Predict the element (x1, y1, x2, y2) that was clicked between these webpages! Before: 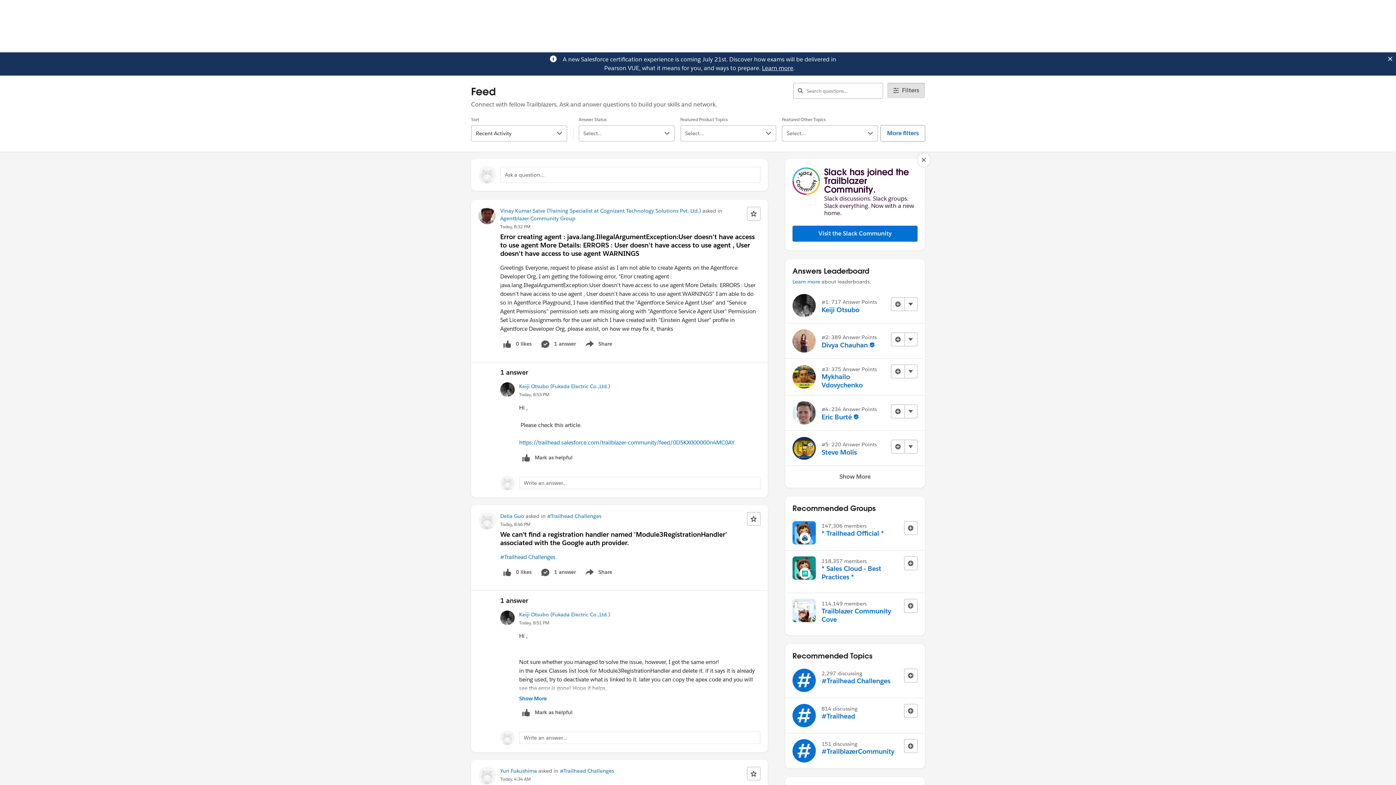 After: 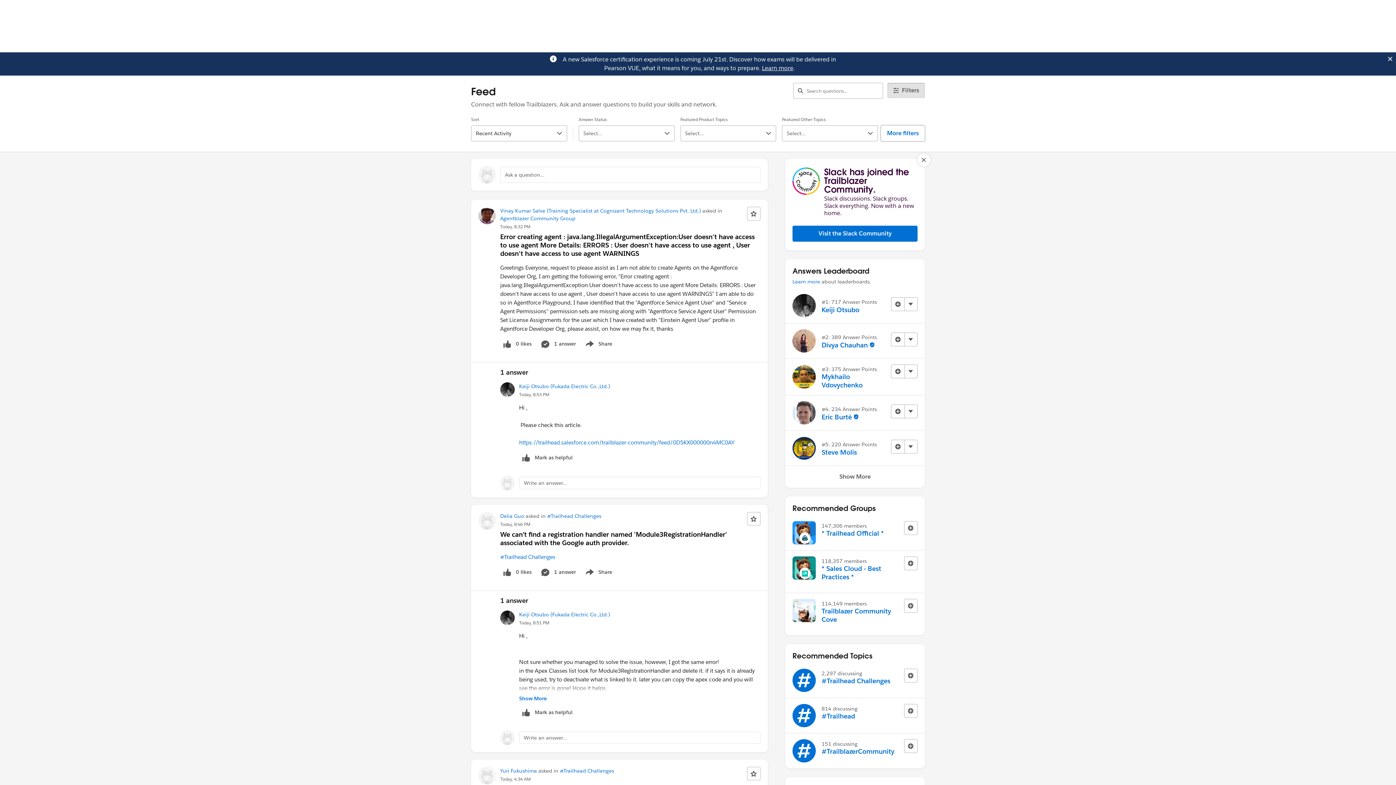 Action: bbox: (762, 64, 793, 72) label: Learn more